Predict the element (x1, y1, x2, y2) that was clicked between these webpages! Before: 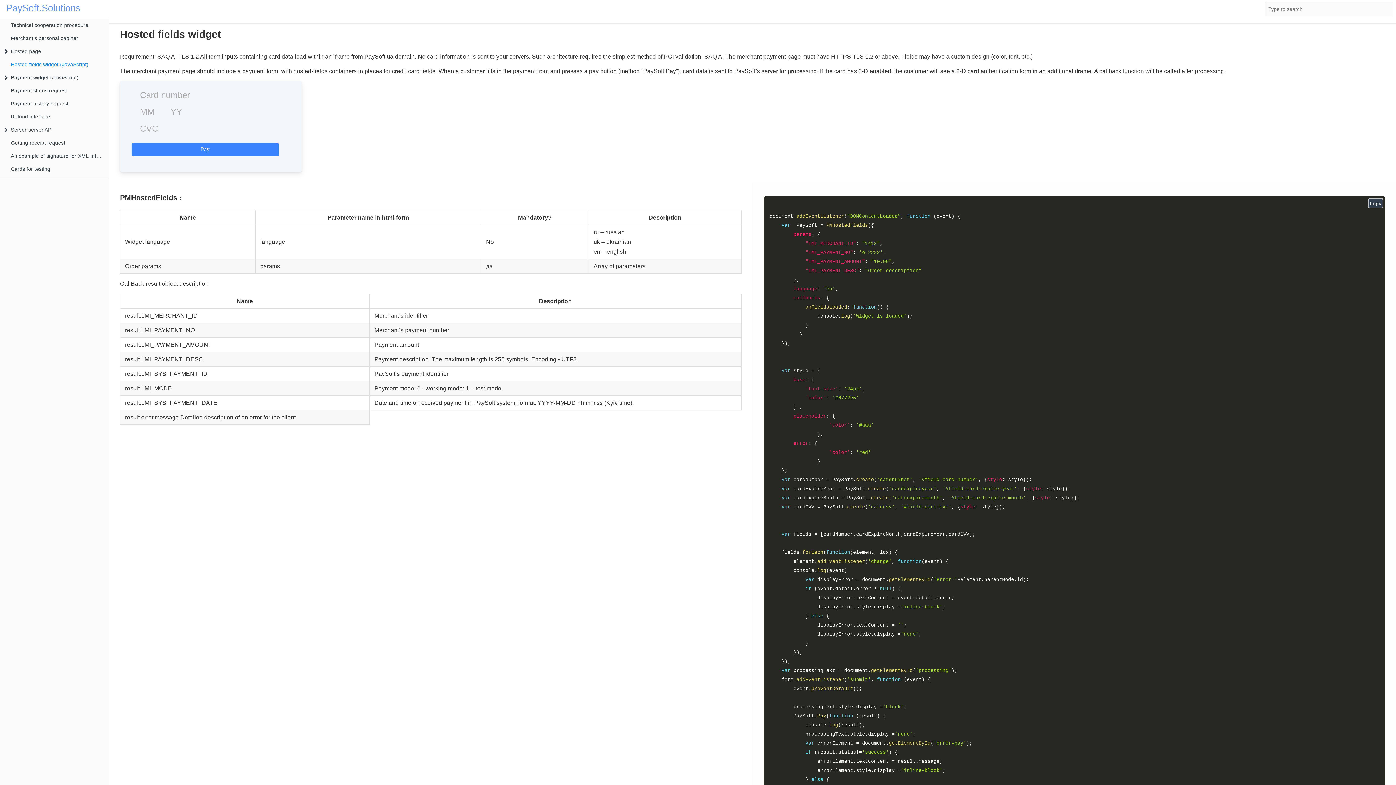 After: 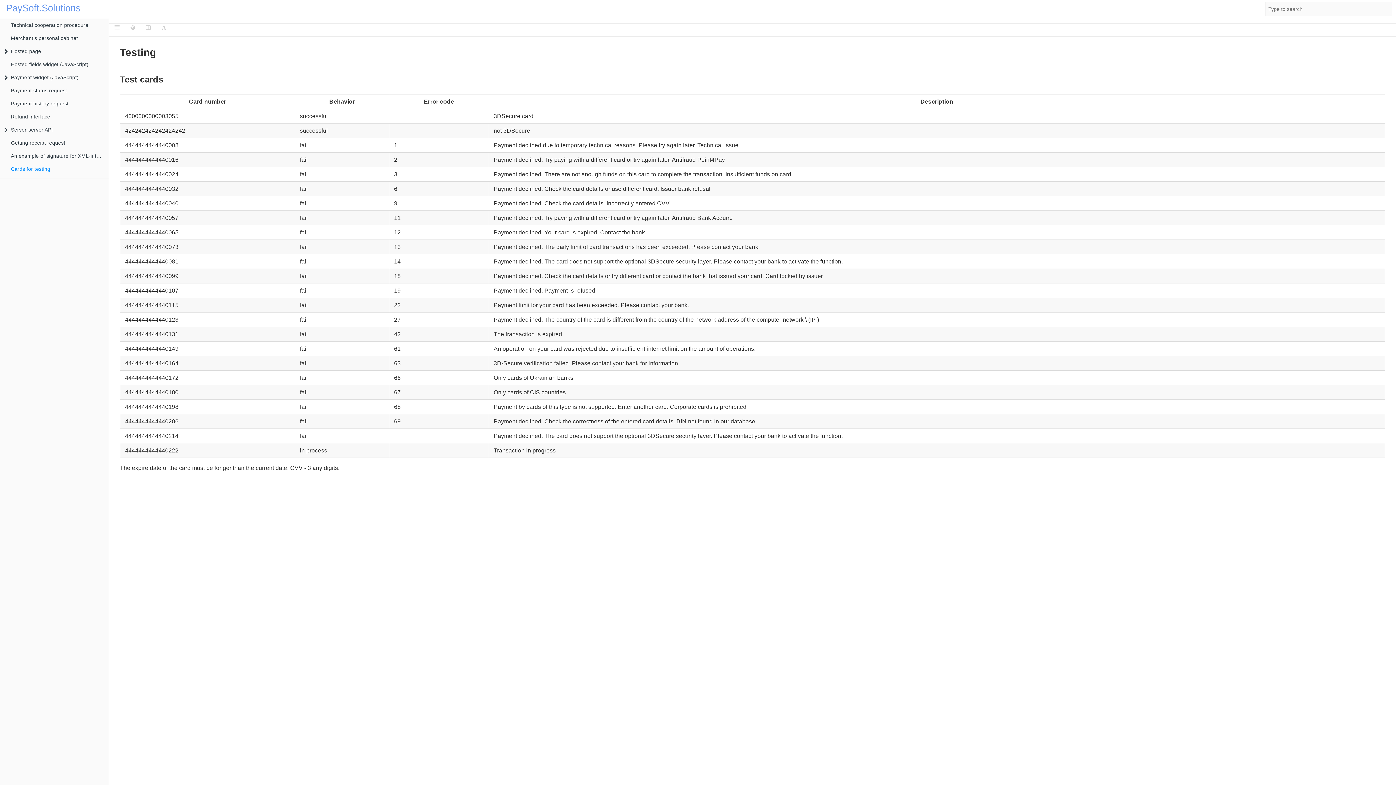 Action: label: Cards for testing bbox: (0, 162, 108, 175)